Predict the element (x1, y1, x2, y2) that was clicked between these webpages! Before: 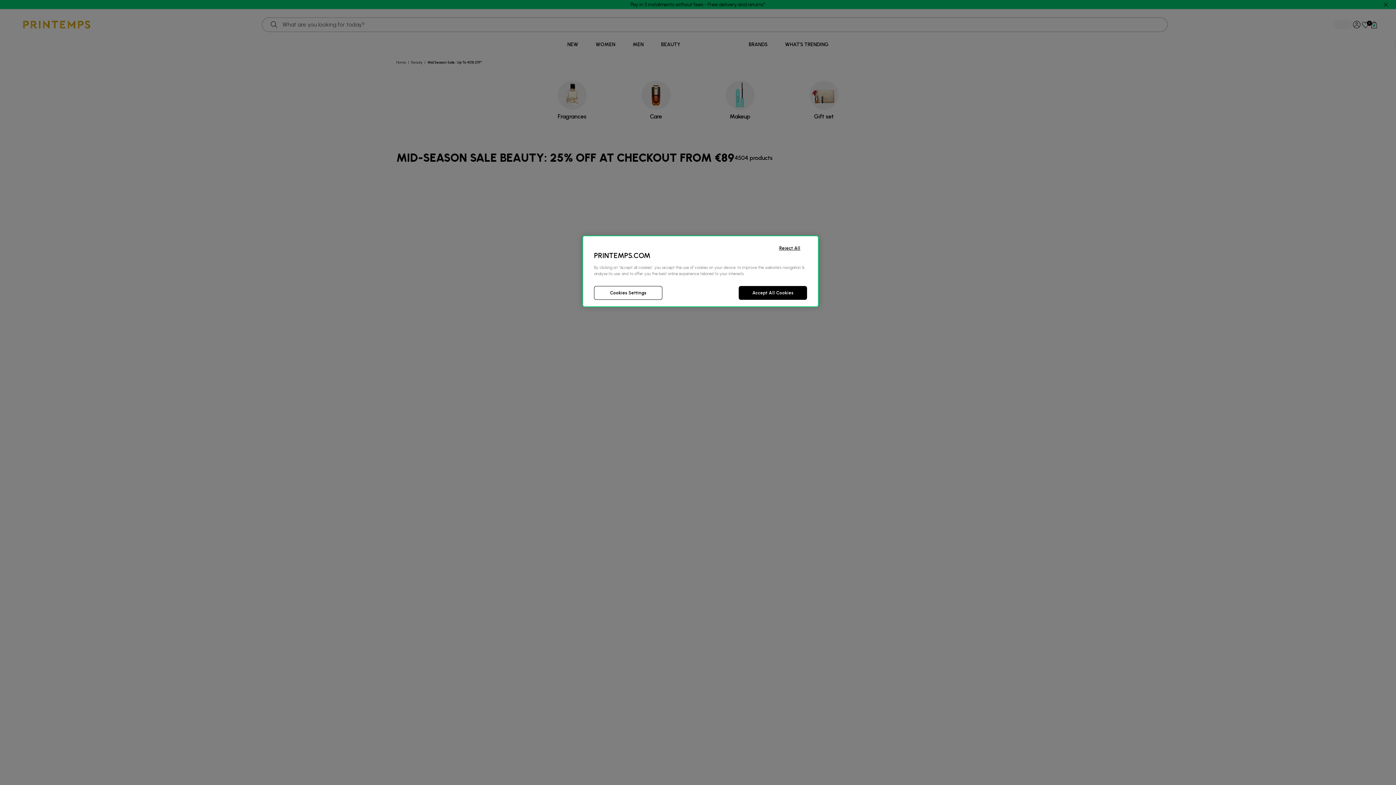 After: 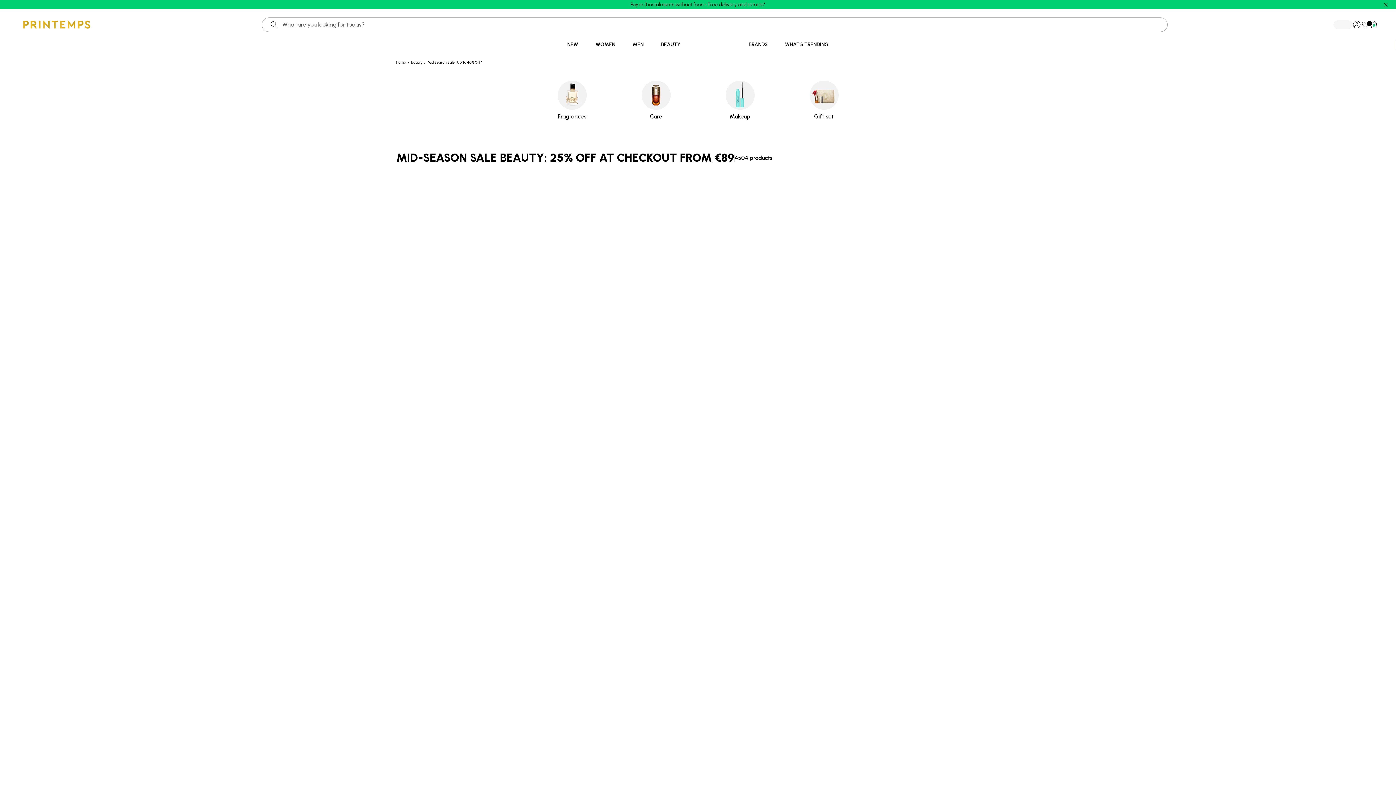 Action: label: Reject All bbox: (769, 236, 818, 256)